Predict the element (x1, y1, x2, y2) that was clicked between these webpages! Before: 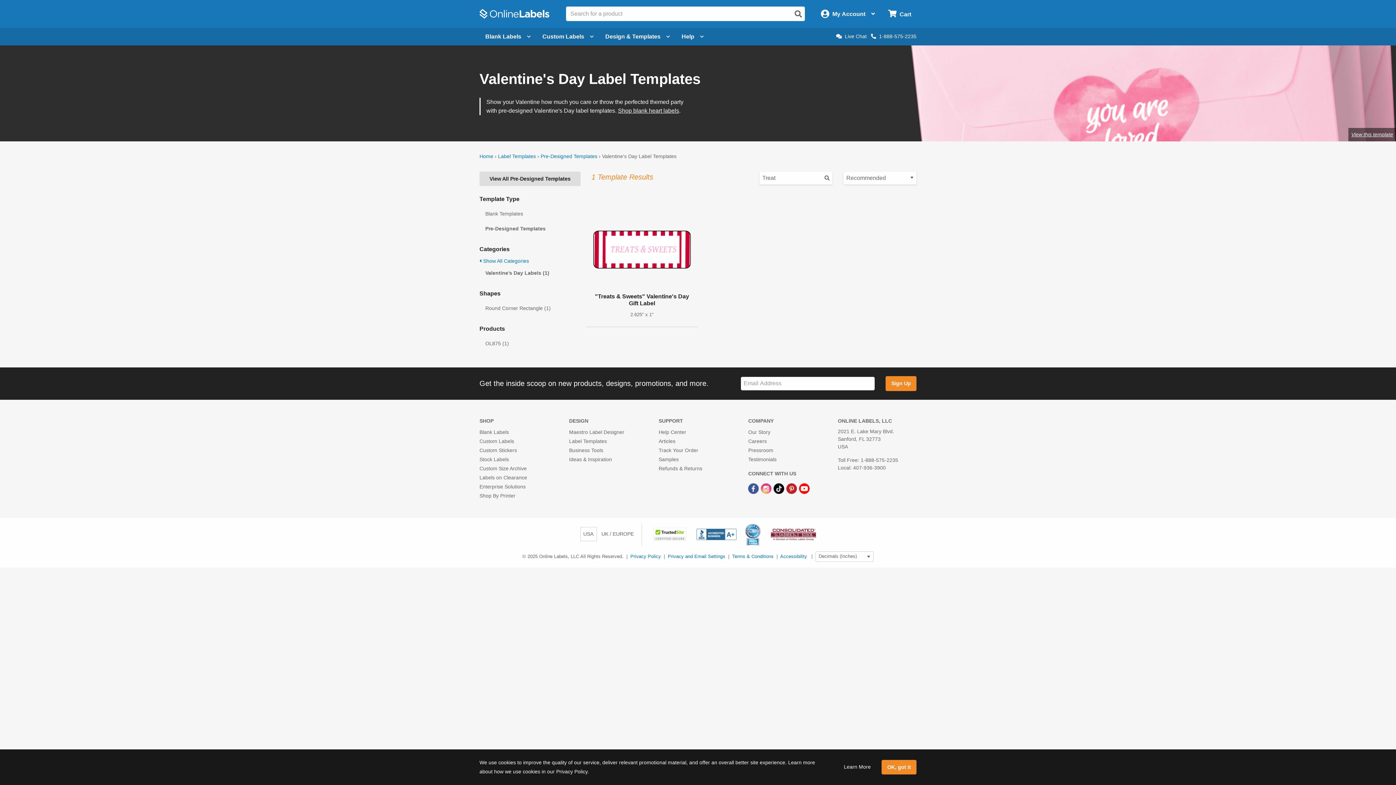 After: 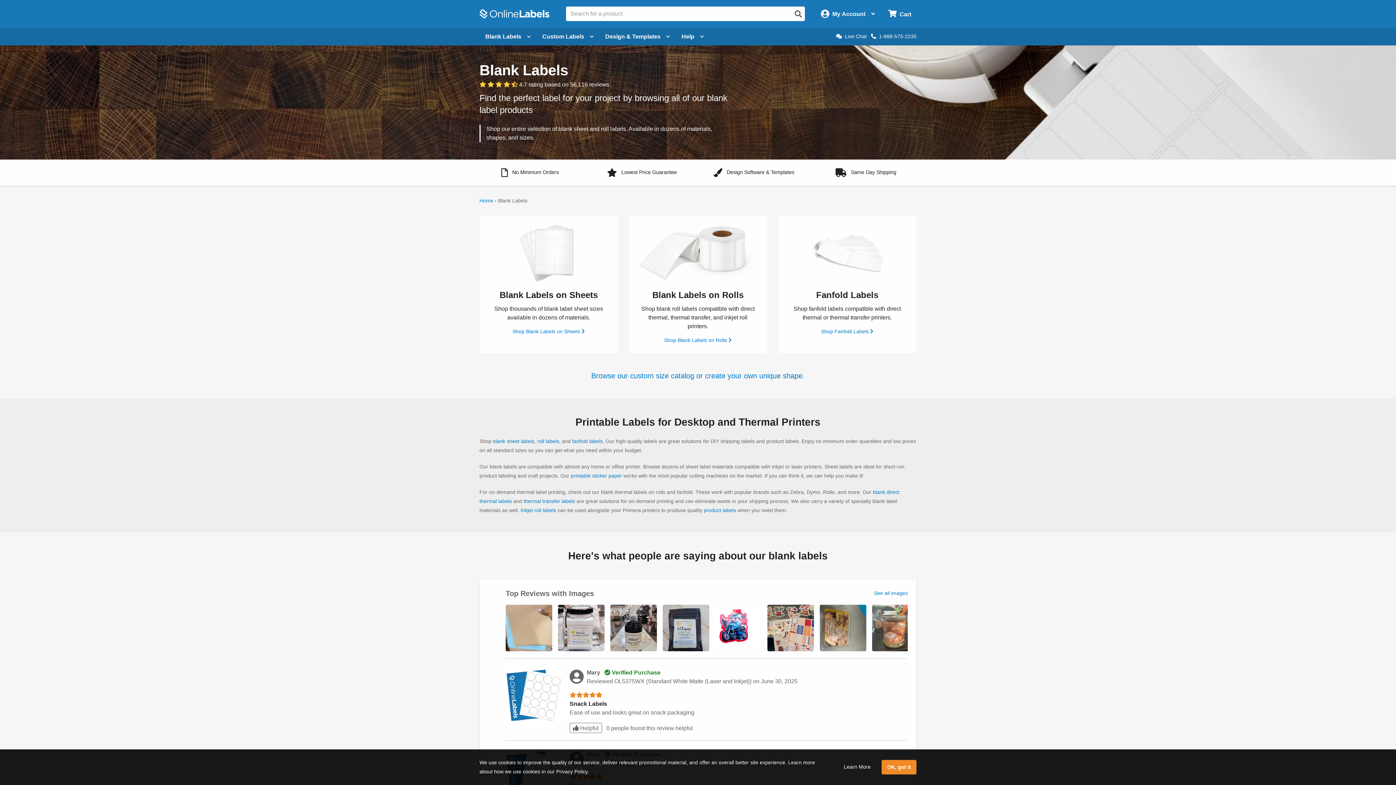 Action: label: Blank Labels bbox: (479, 429, 509, 435)